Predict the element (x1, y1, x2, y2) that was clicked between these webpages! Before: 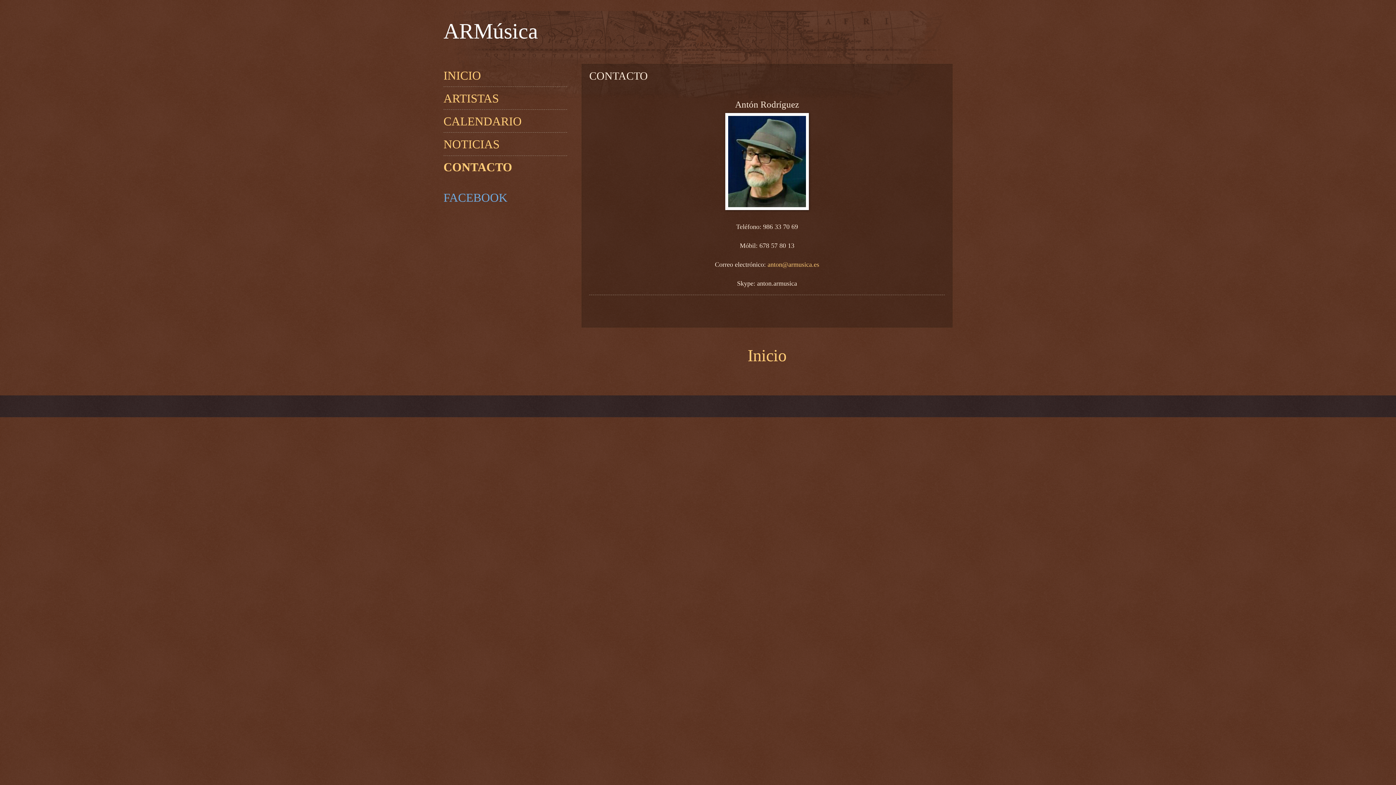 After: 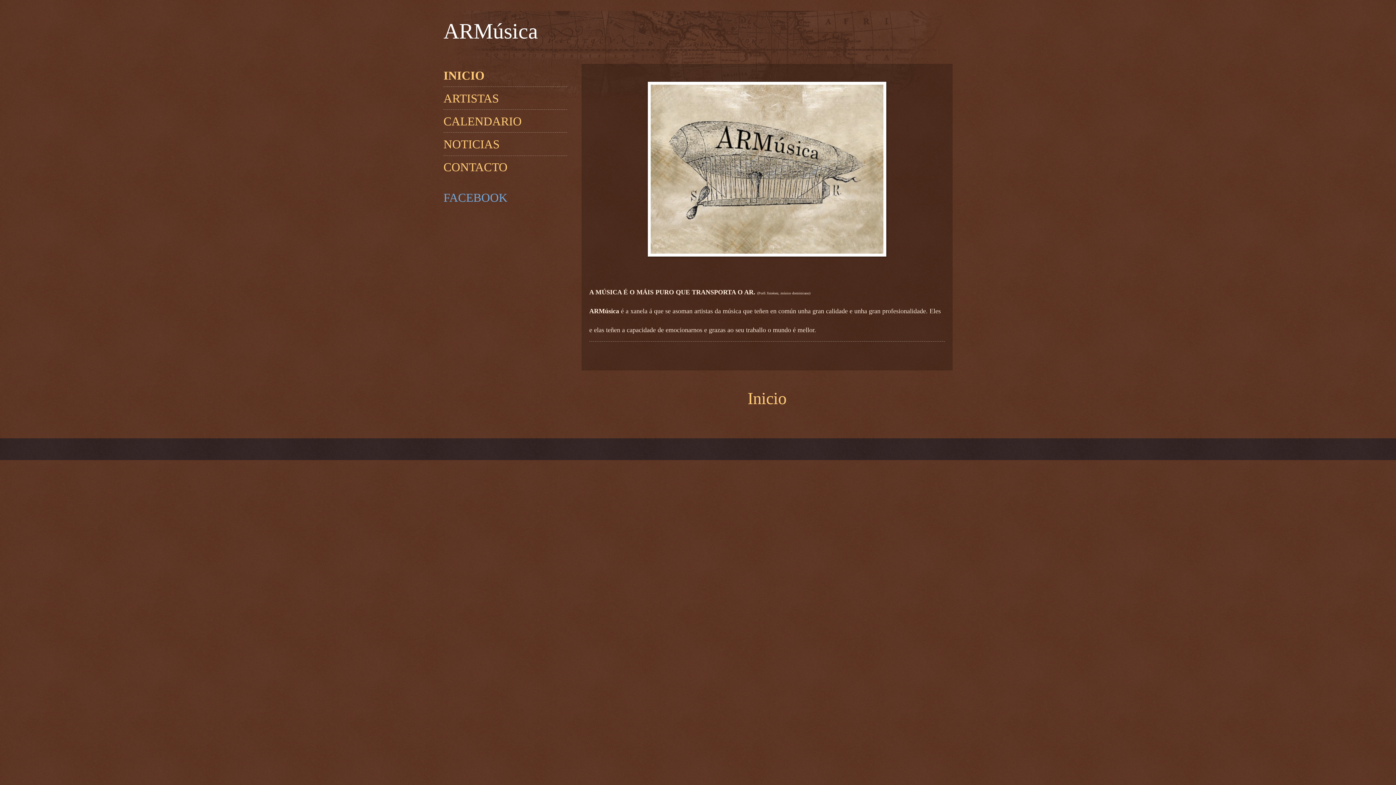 Action: bbox: (443, 19, 538, 43) label: ARMúsica